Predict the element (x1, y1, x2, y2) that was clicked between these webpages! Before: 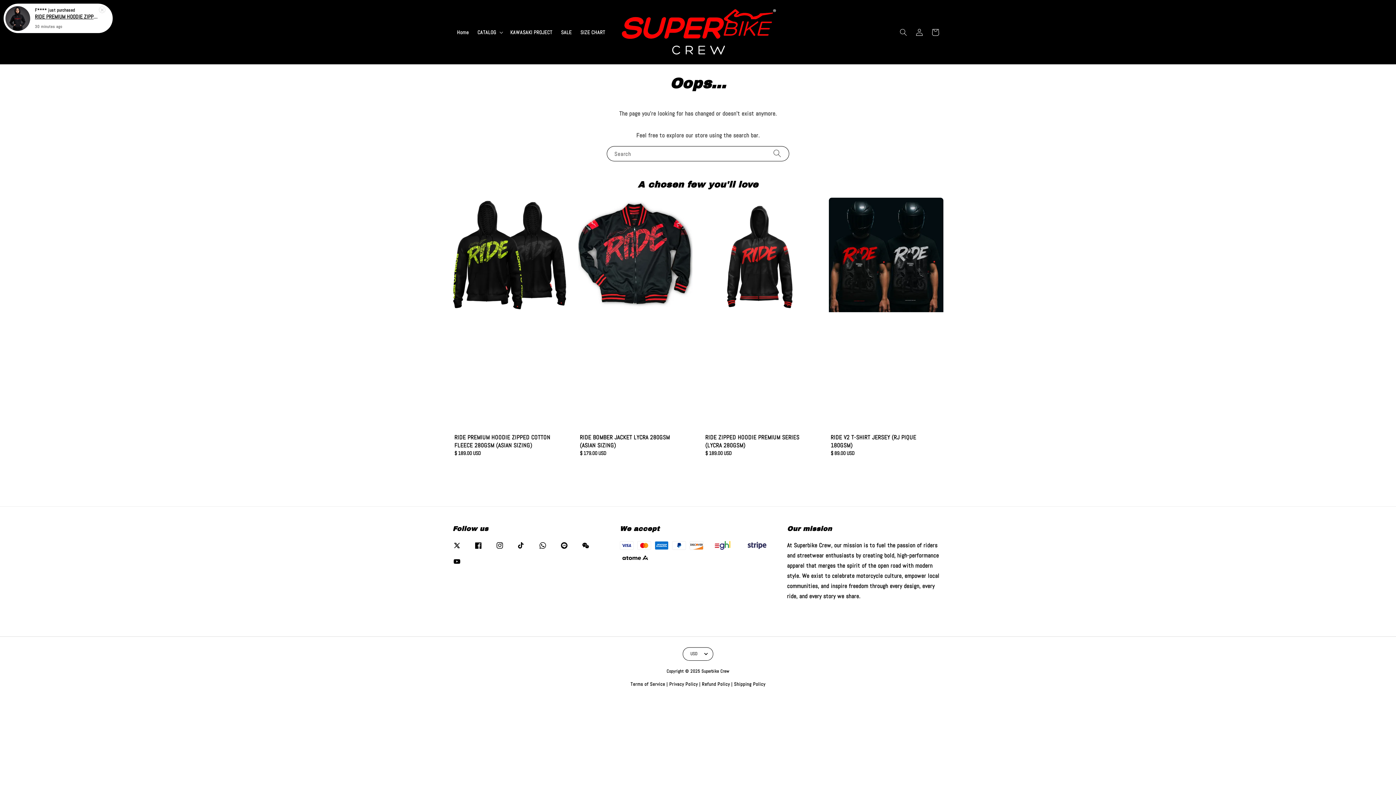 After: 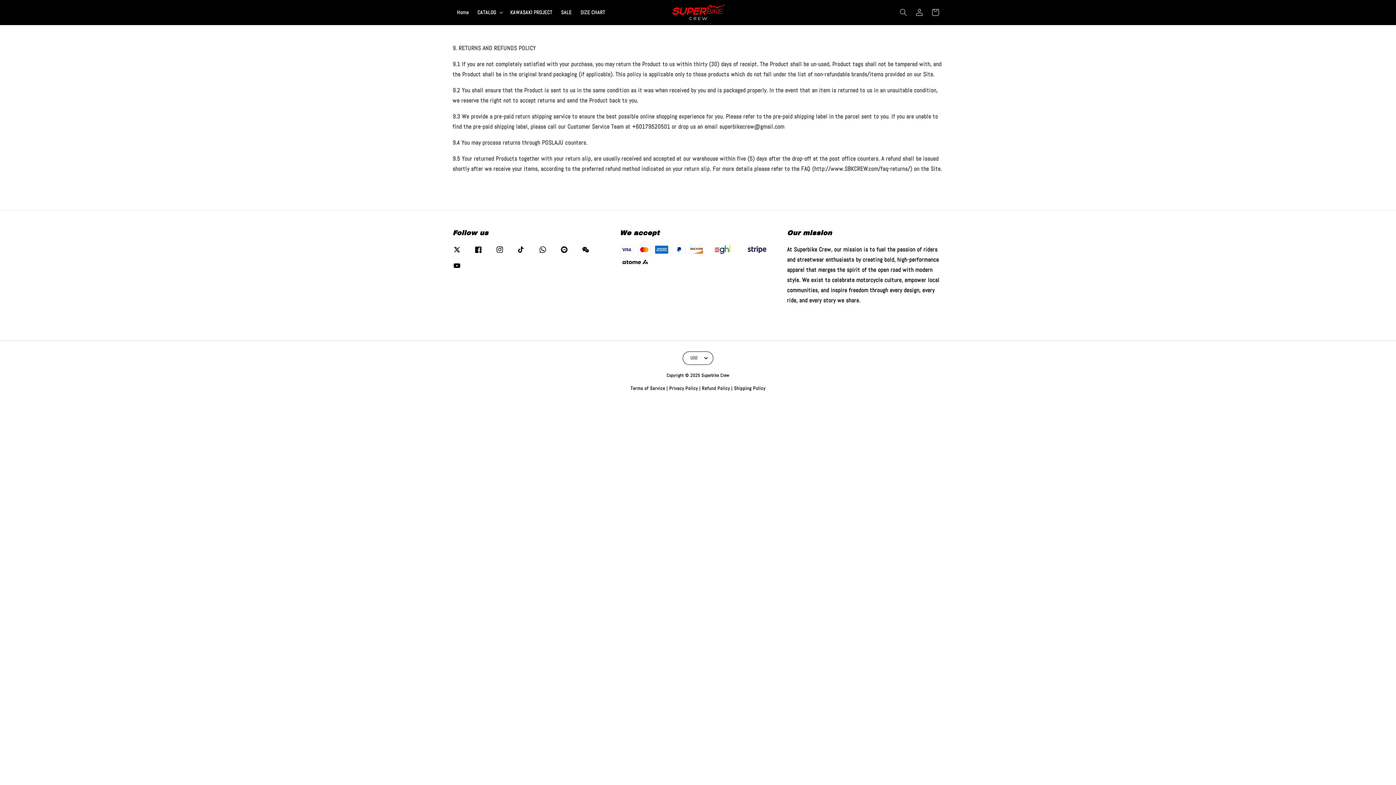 Action: label: Refund Policy bbox: (702, 681, 730, 687)